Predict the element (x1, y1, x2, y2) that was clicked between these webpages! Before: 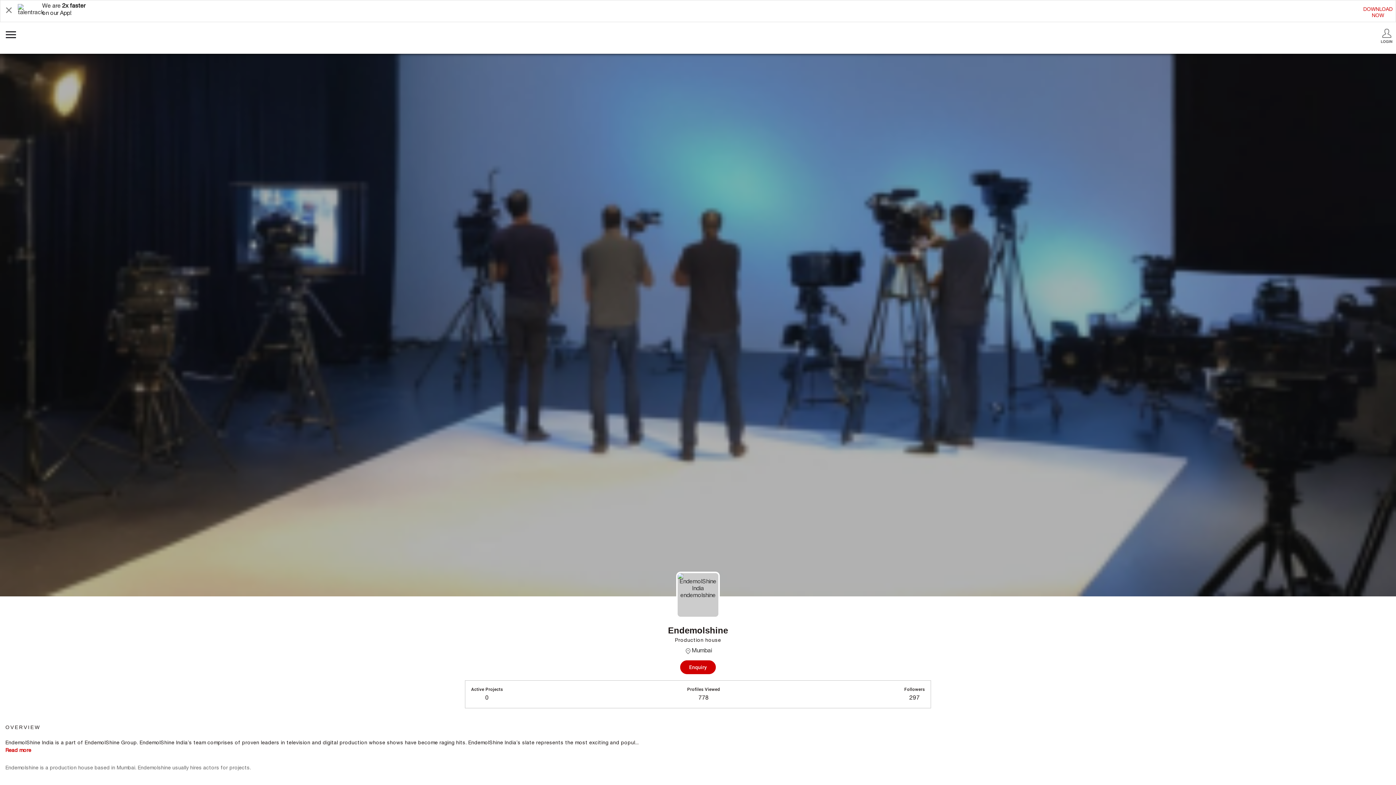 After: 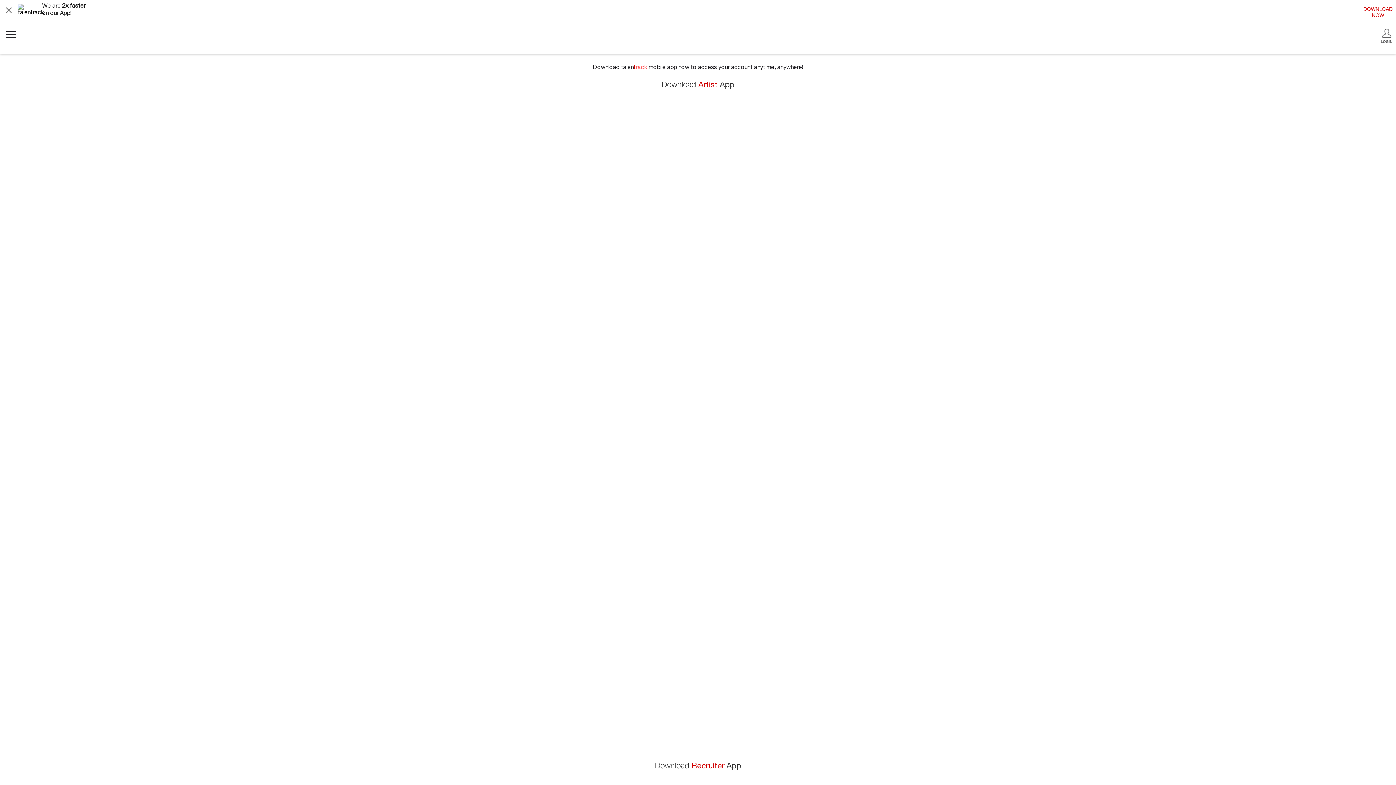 Action: bbox: (1363, 6, 1393, 19) label: DOWNLOAD
NOW